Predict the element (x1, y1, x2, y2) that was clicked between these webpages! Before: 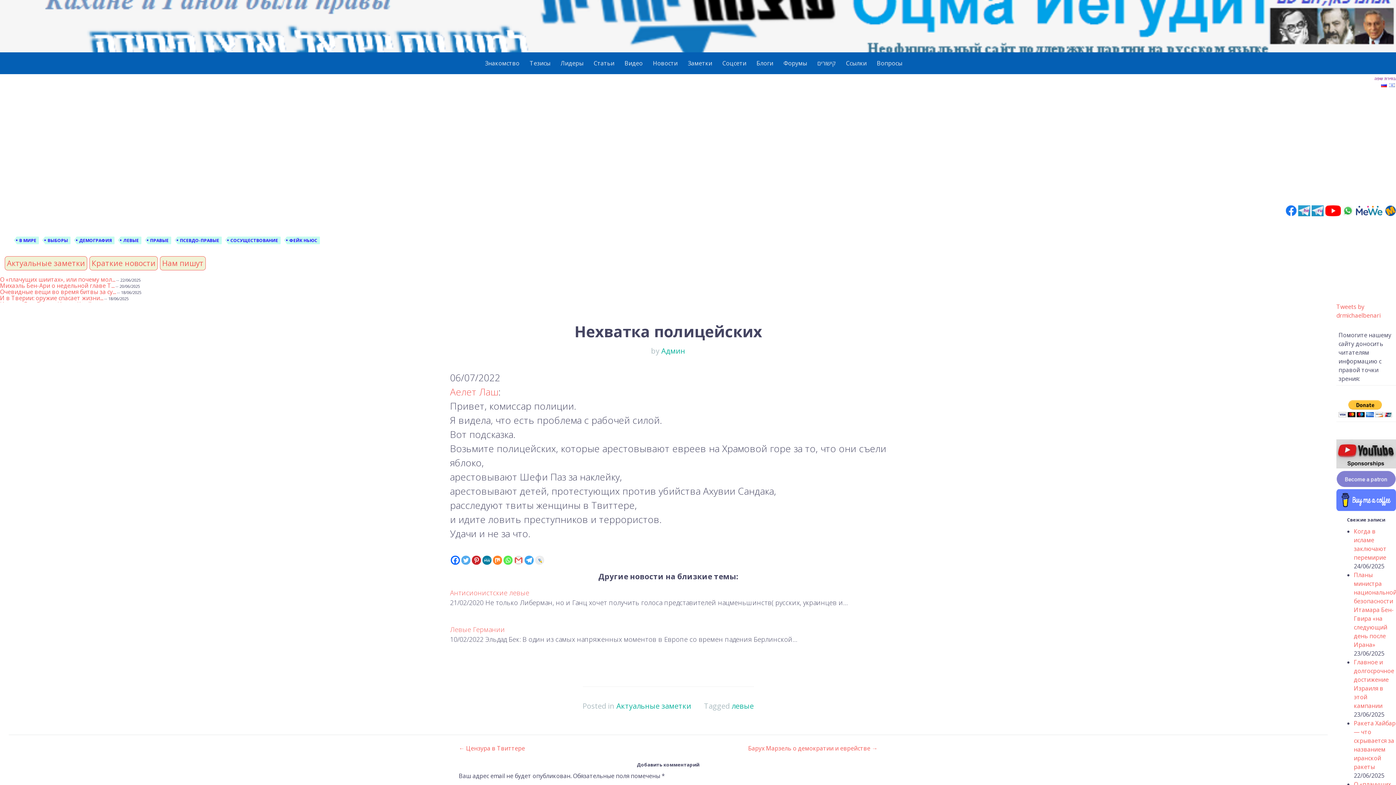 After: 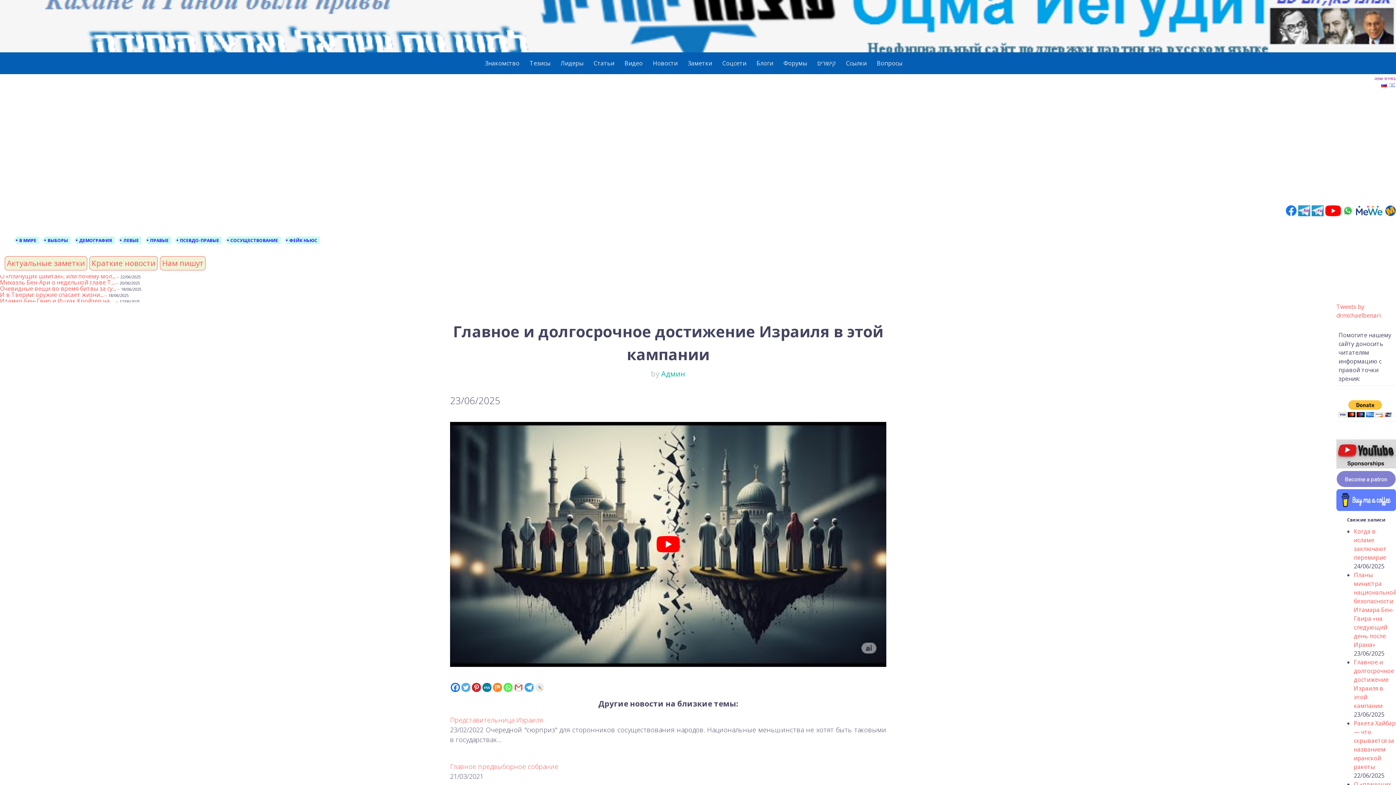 Action: label: Главное и долгосрочное достижение И... bbox: (0, 281, 116, 289)